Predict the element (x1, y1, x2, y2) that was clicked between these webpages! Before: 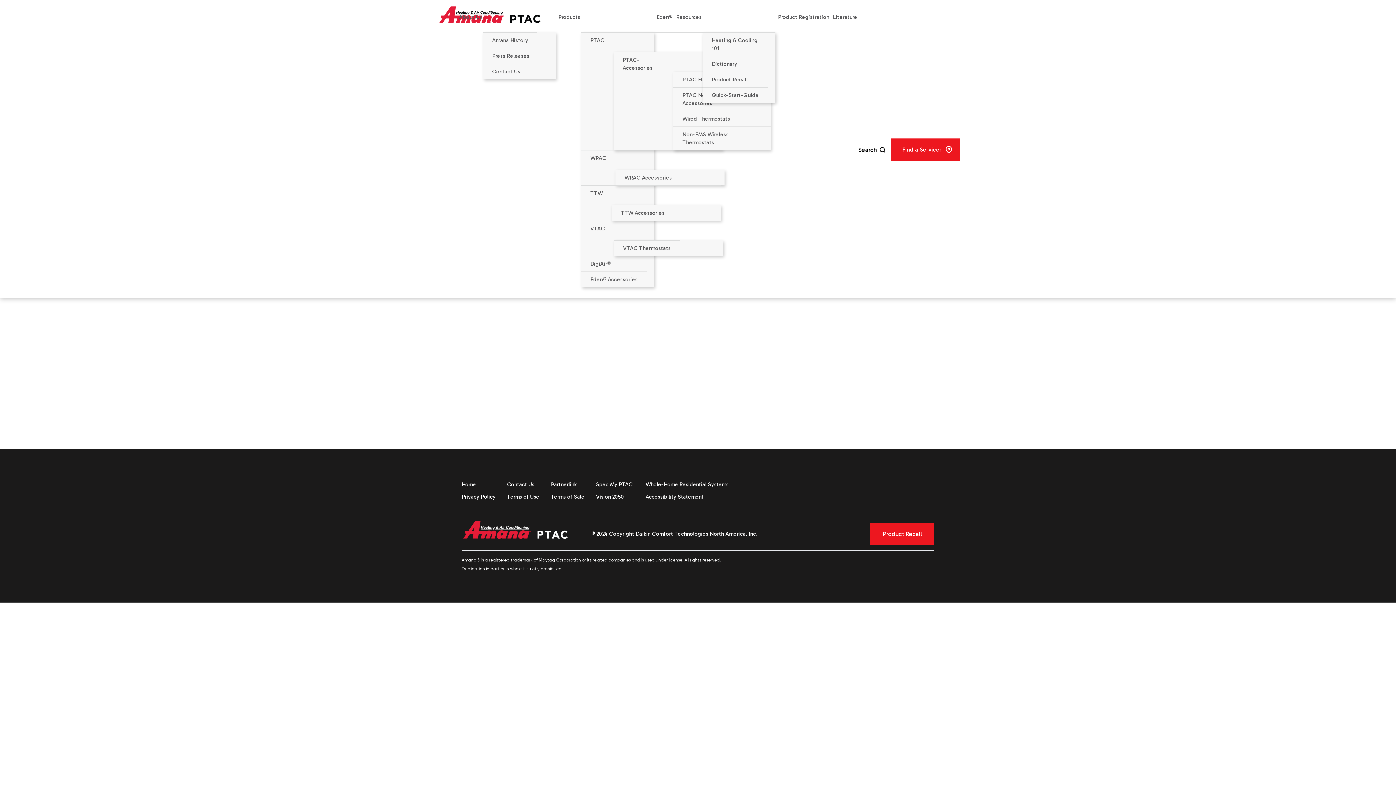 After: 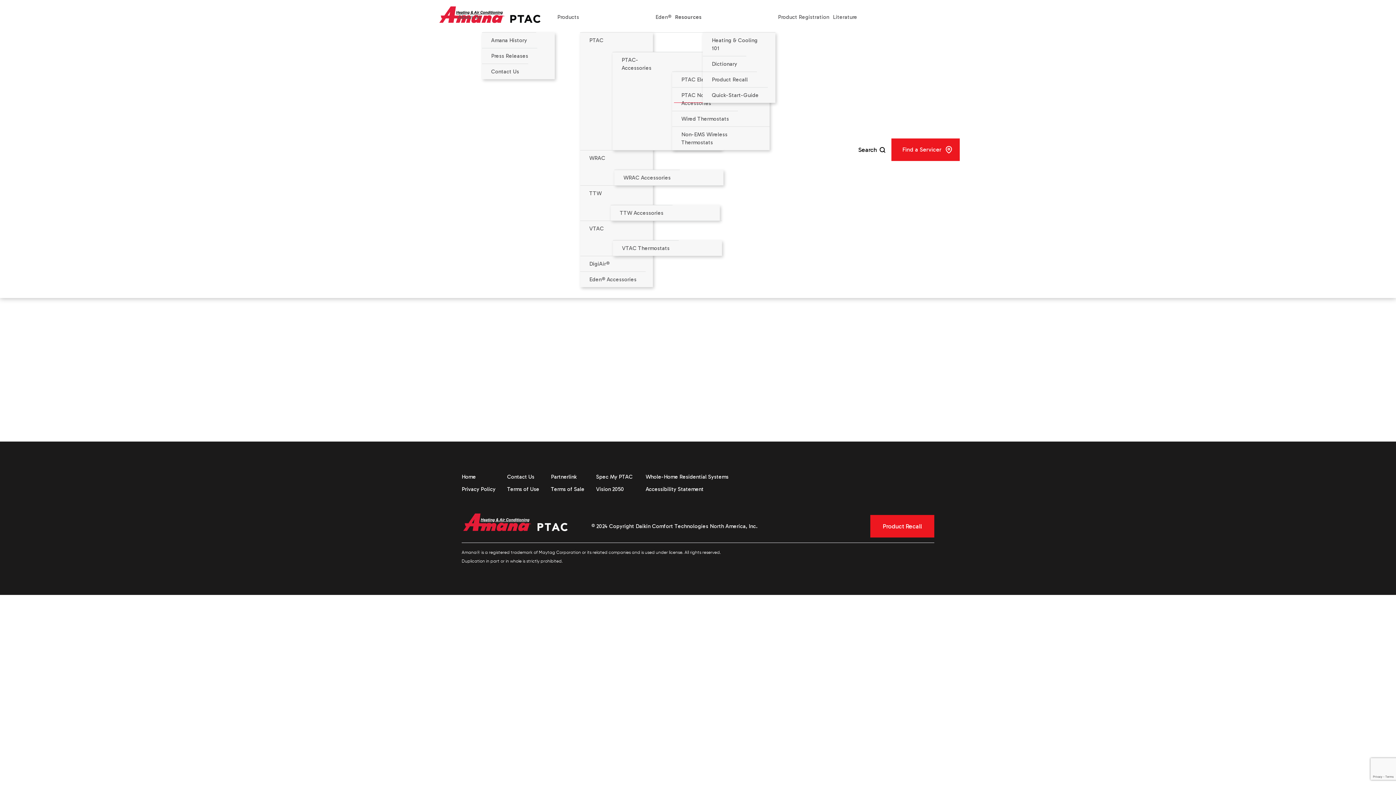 Action: bbox: (891, 138, 960, 161) label: Find a Servicer